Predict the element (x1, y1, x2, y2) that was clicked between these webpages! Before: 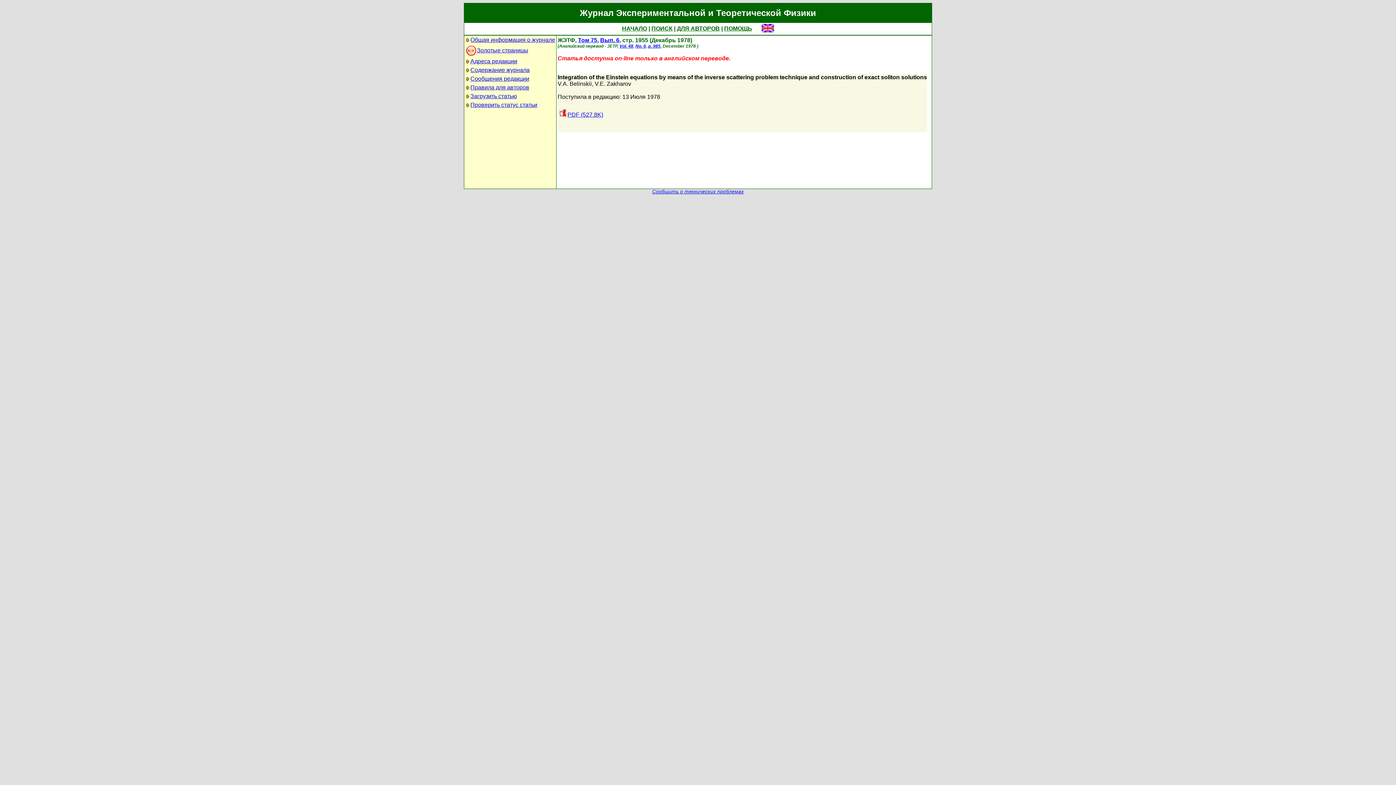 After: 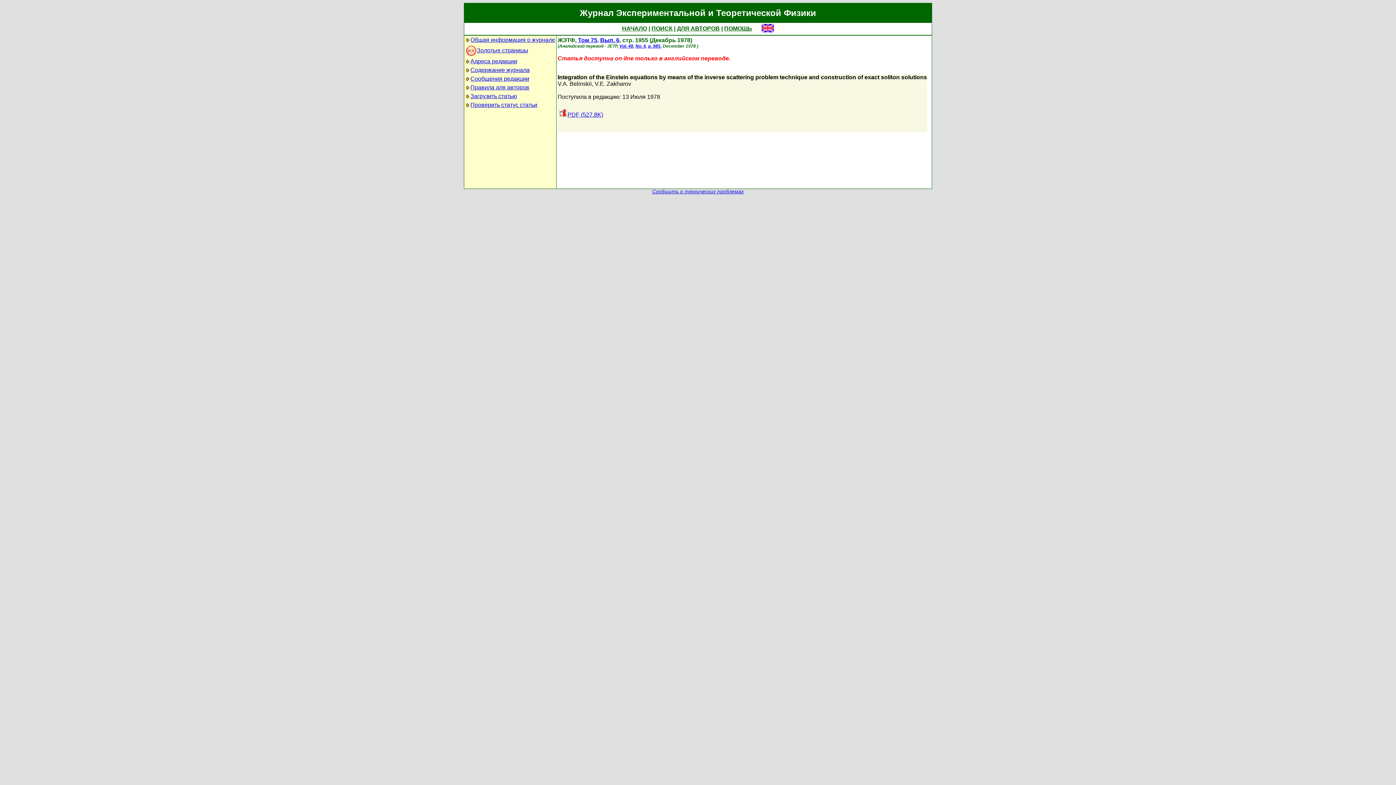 Action: label: PDF (527.8K) bbox: (558, 111, 603, 117)